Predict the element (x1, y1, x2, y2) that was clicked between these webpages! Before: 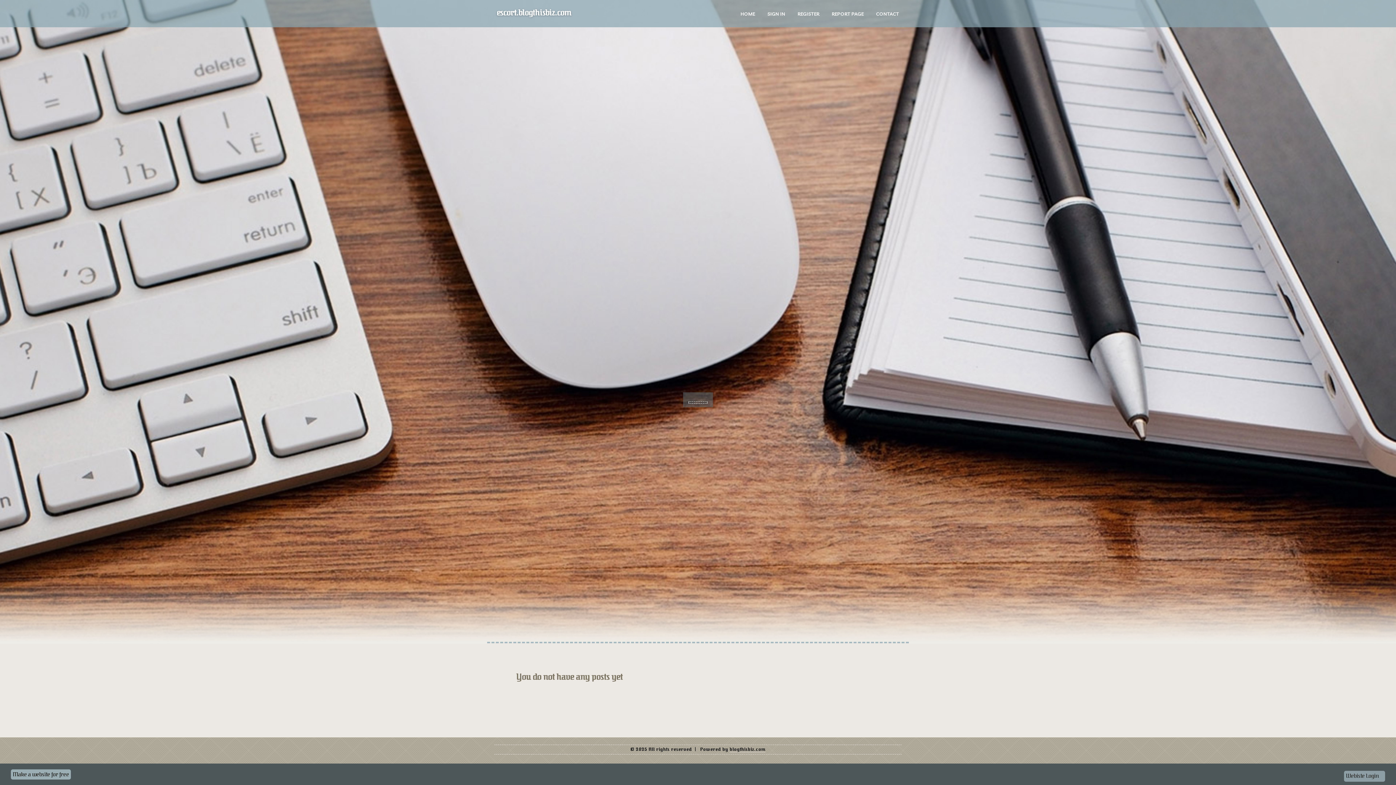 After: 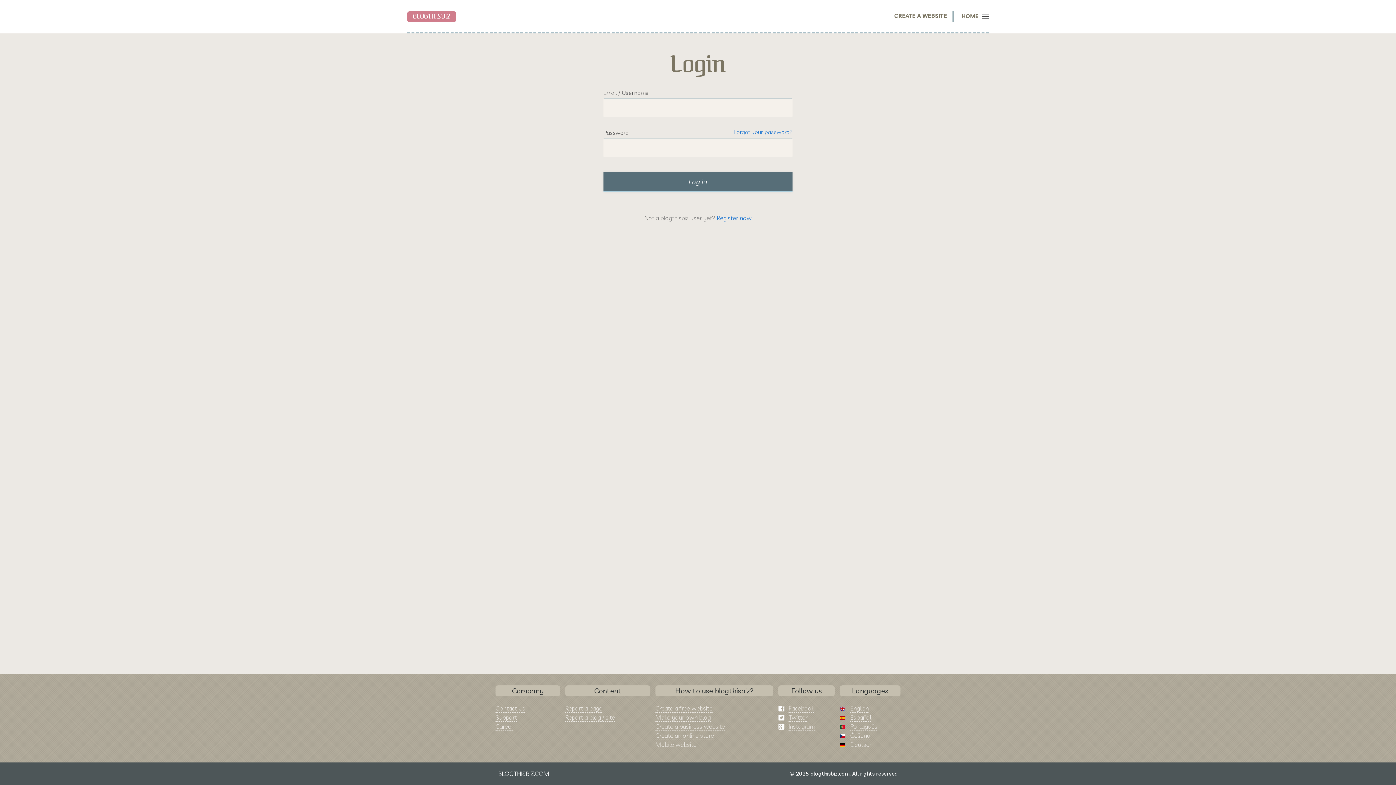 Action: bbox: (761, 0, 791, 27) label: SIGN IN